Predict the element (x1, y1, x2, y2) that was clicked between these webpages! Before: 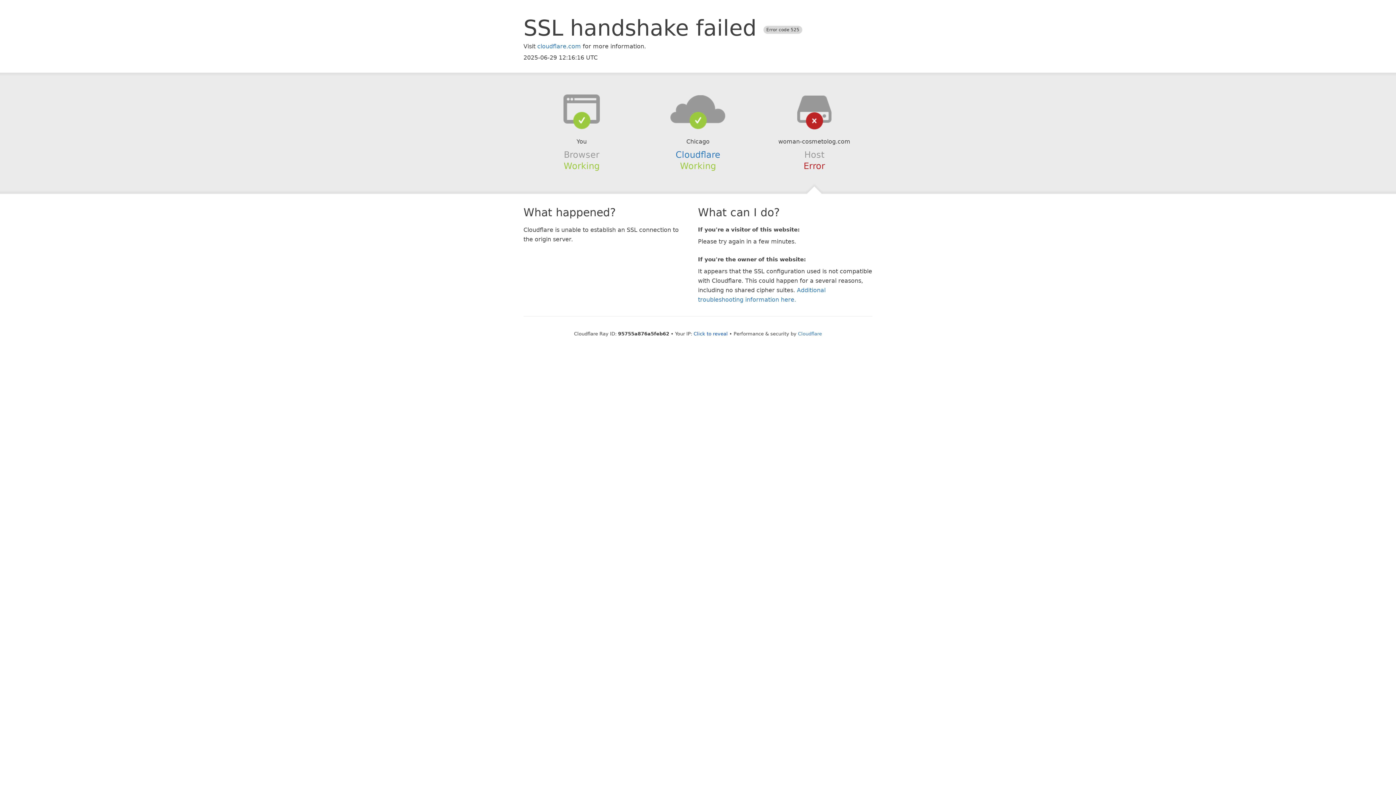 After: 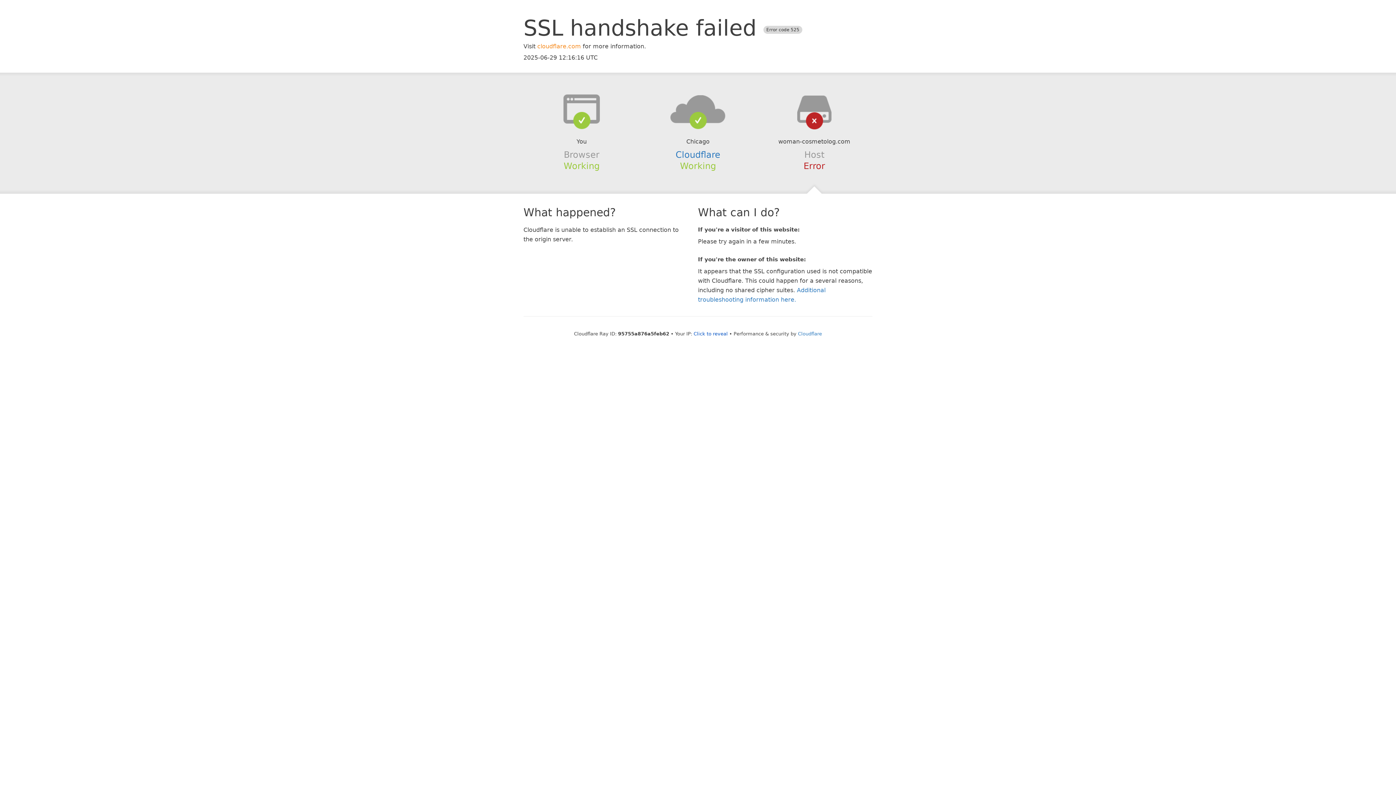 Action: label: cloudflare.com bbox: (537, 42, 581, 49)